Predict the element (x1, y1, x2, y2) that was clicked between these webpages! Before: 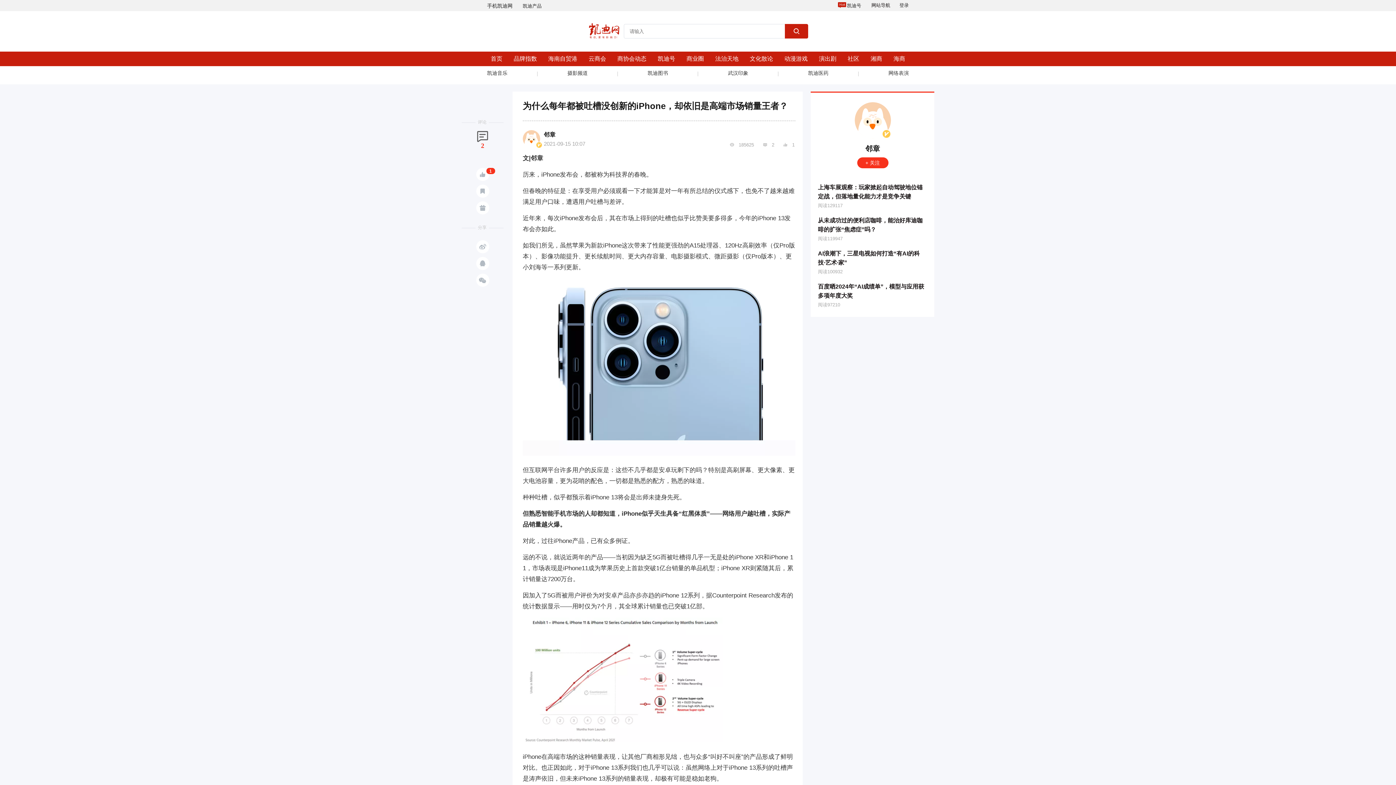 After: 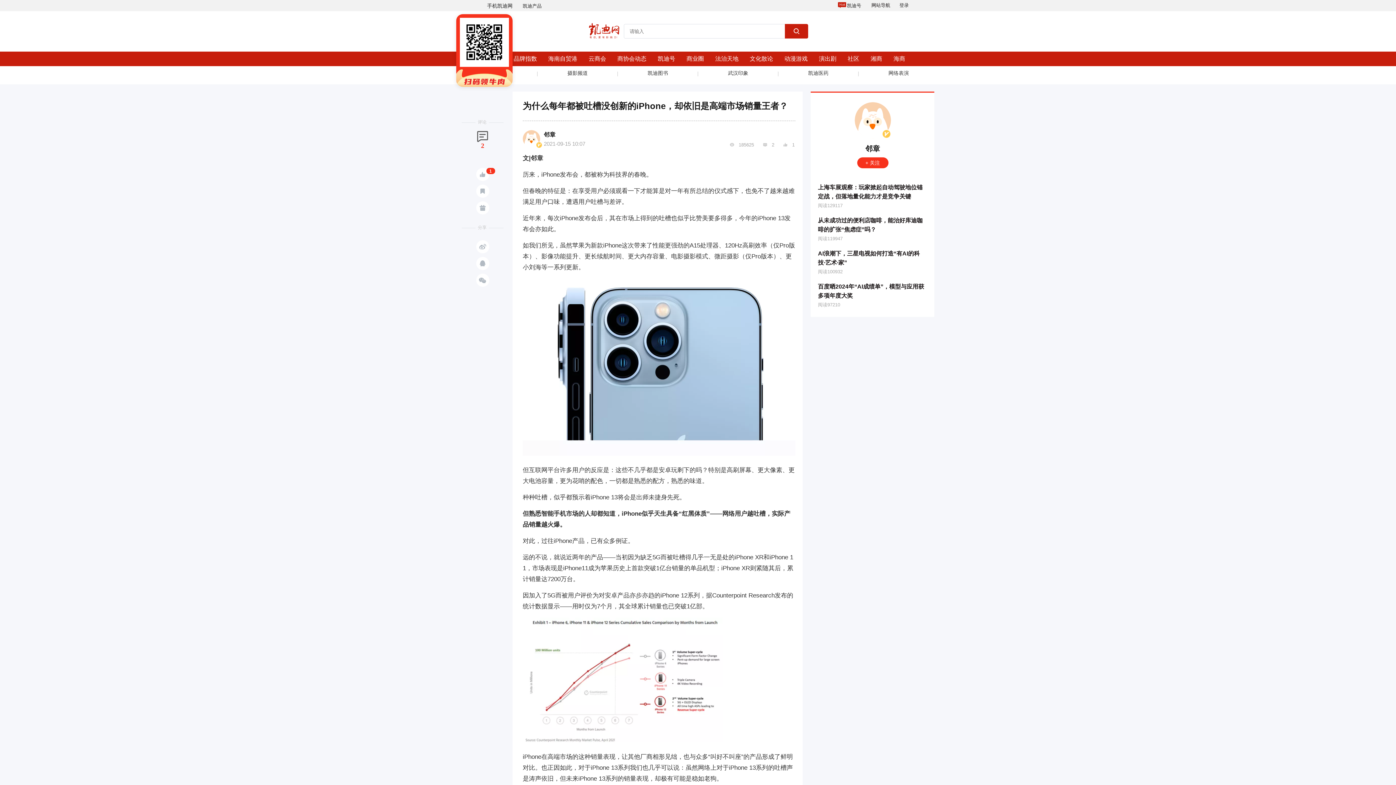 Action: label: 手机凯迪网 bbox: (487, 3, 512, 8)